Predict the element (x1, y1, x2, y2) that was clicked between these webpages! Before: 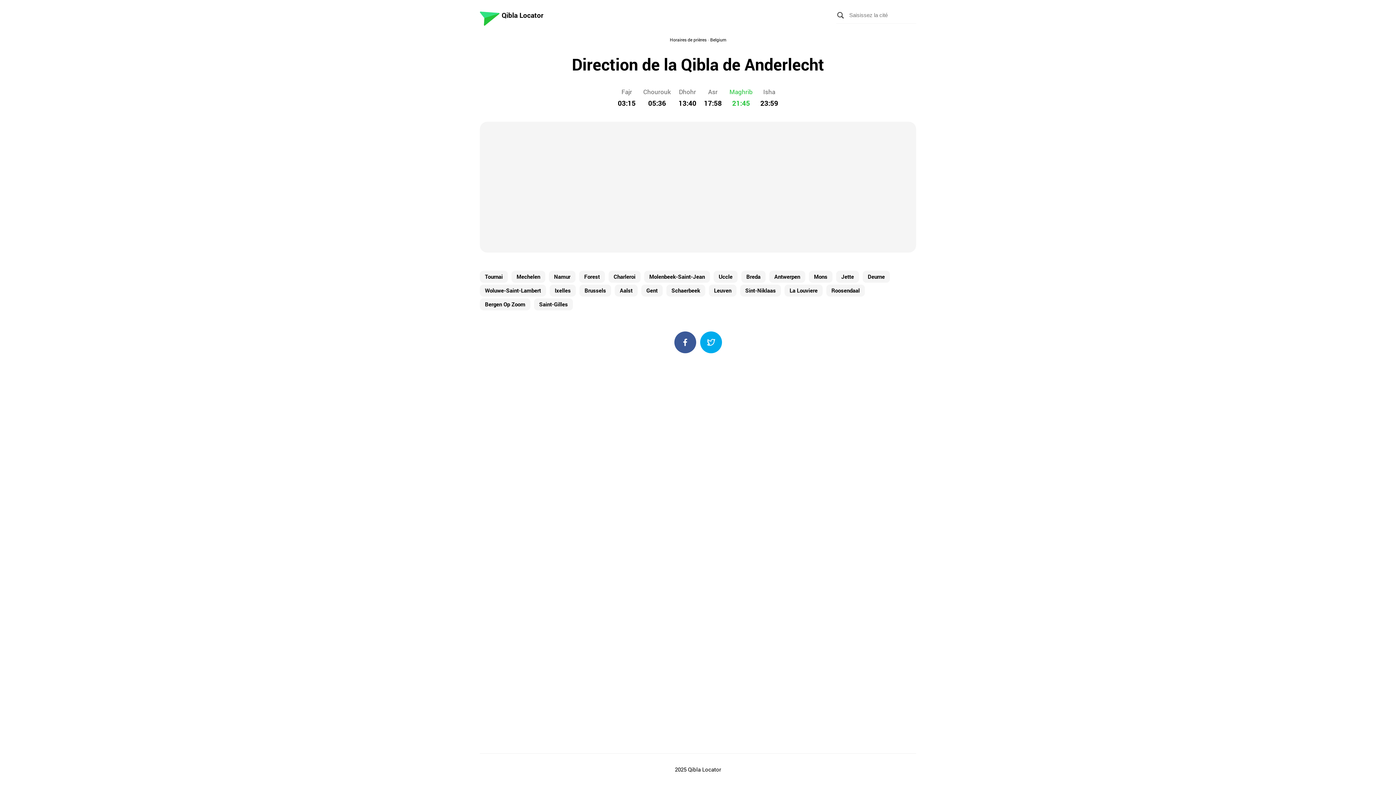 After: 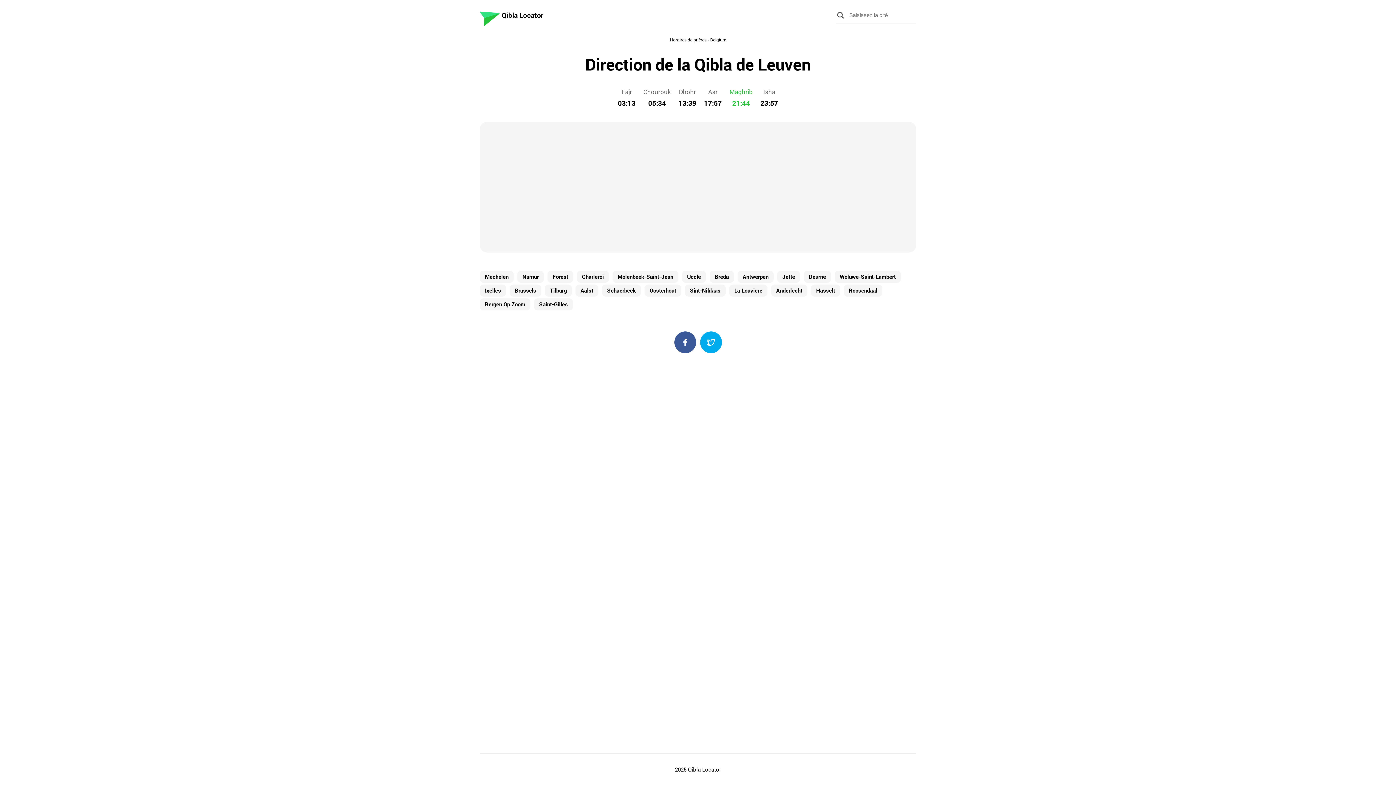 Action: label: Leuven bbox: (709, 284, 736, 296)